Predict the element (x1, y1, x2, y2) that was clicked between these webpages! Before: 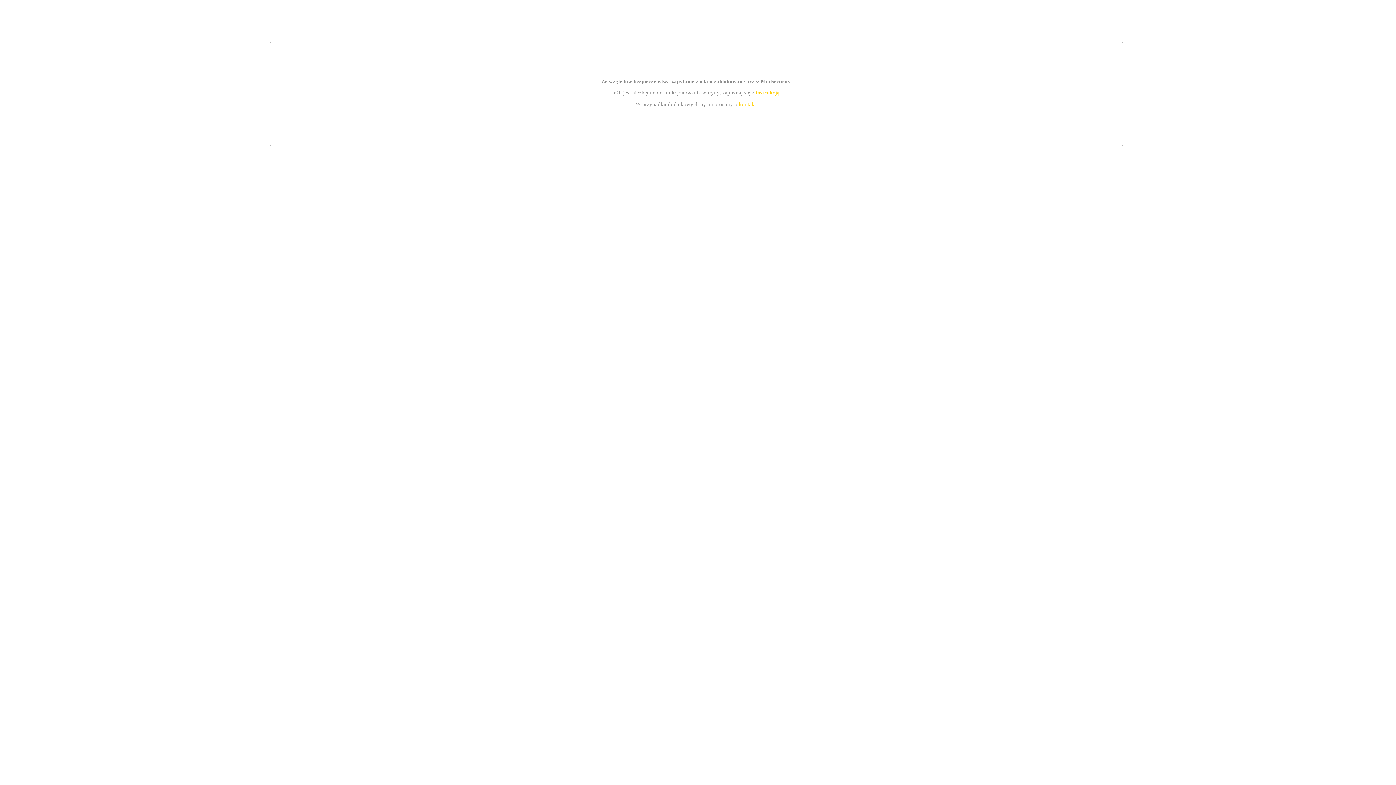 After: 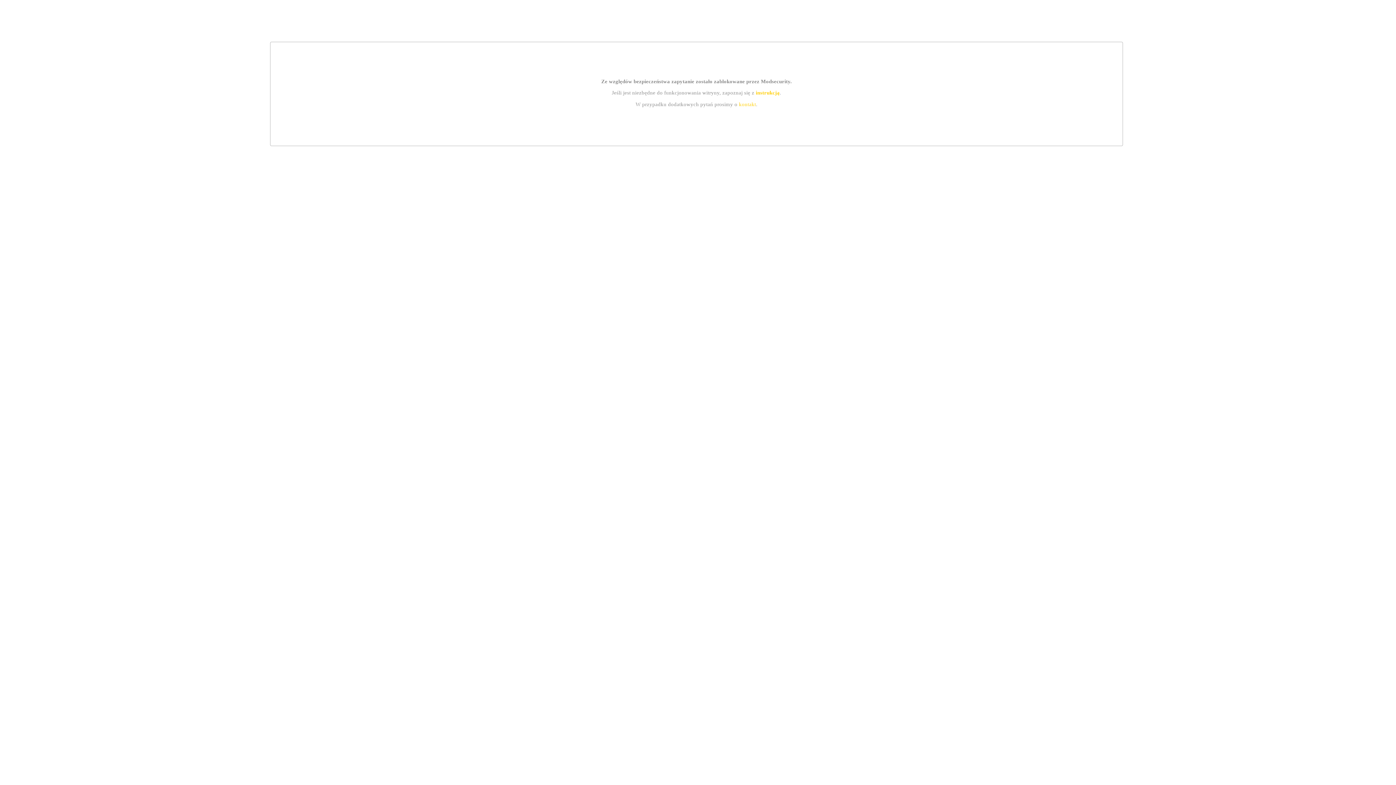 Action: bbox: (739, 101, 756, 107) label: kontakt